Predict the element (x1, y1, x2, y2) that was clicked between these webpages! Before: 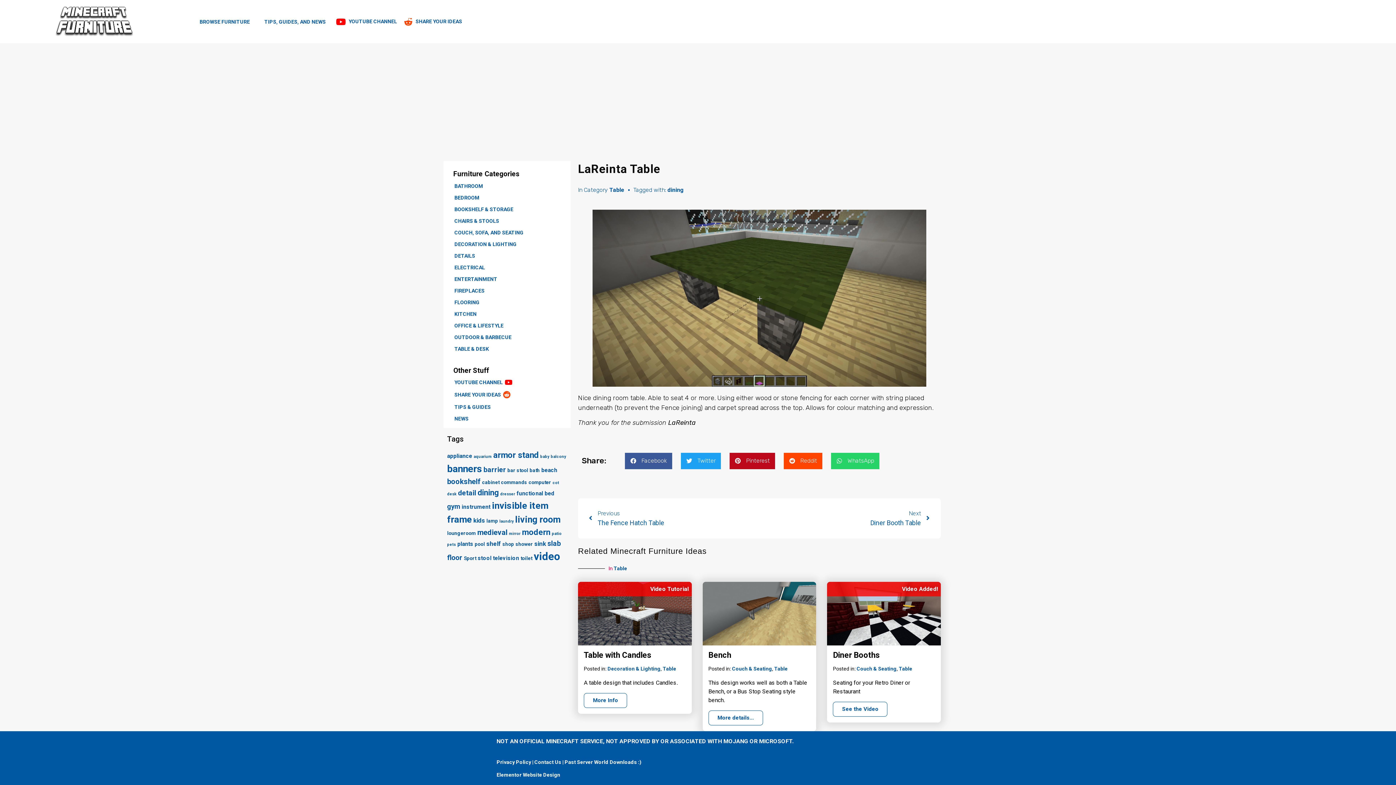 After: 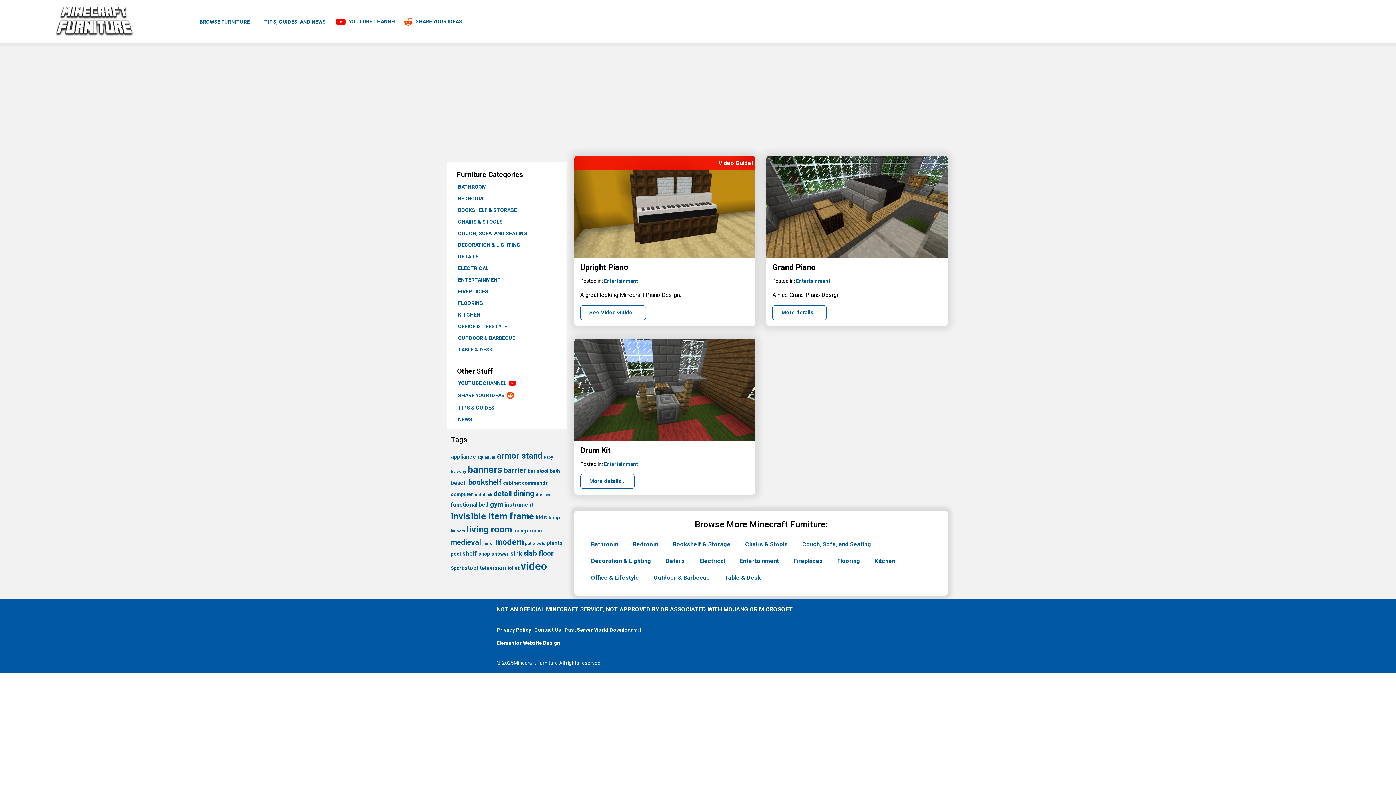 Action: bbox: (461, 504, 490, 510) label: instrument (3 items)